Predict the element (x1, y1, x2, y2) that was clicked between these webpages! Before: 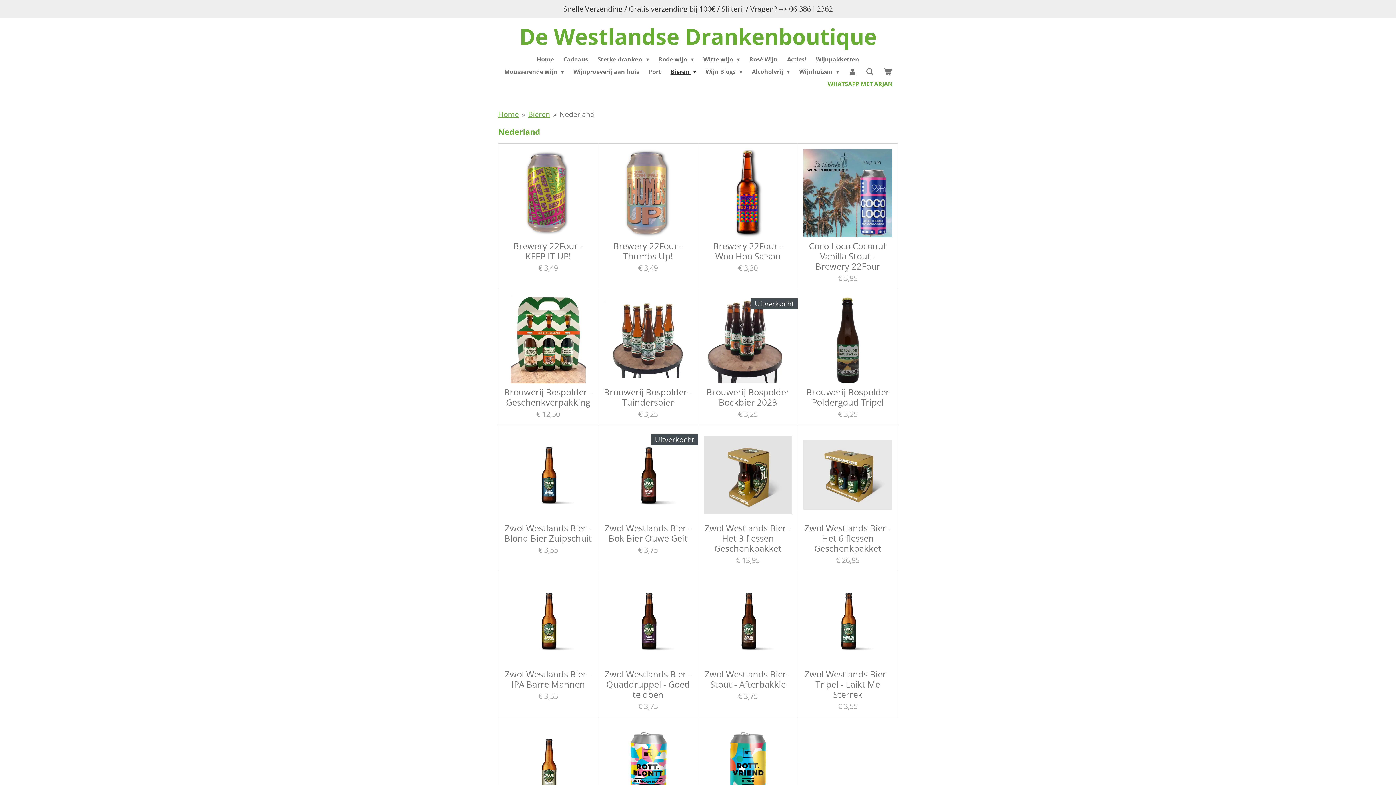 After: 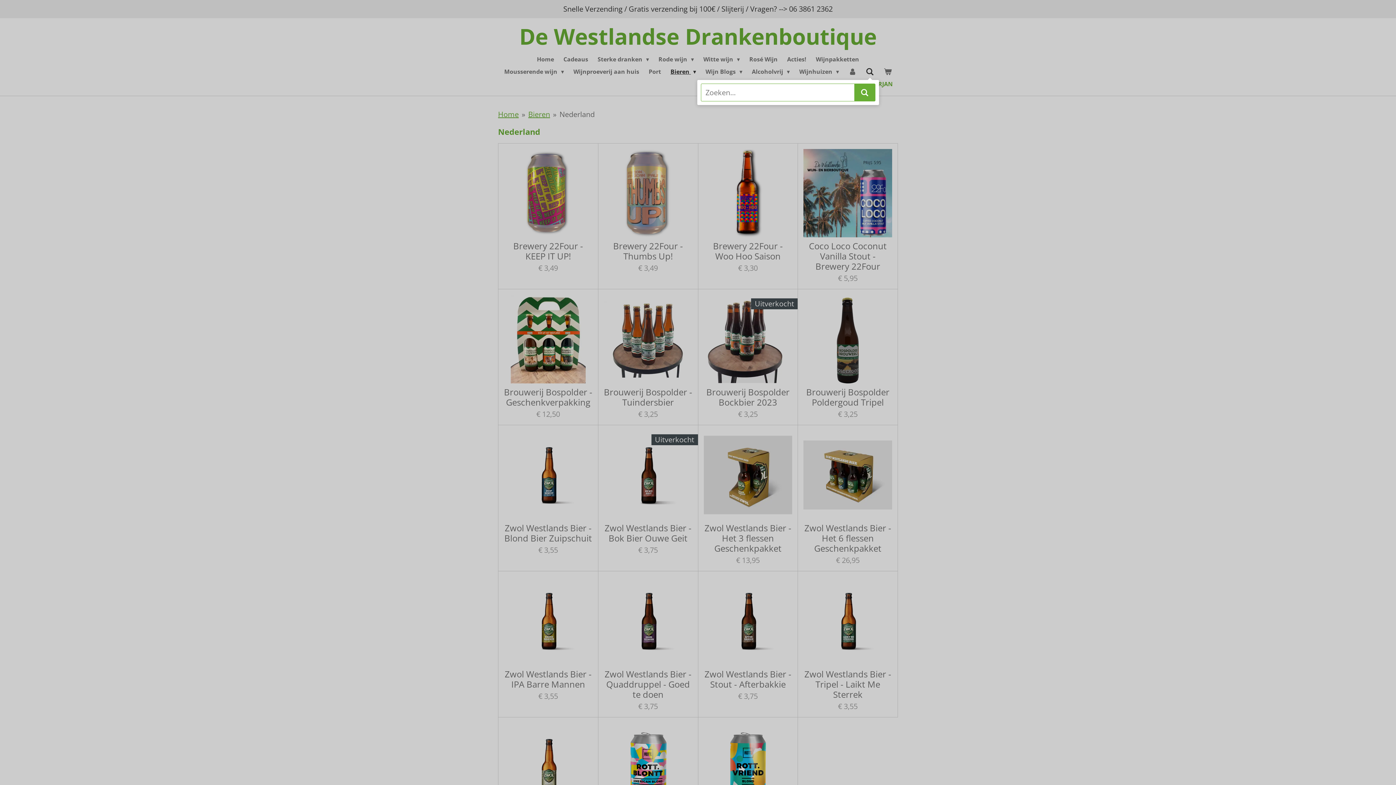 Action: bbox: (861, 65, 879, 77)